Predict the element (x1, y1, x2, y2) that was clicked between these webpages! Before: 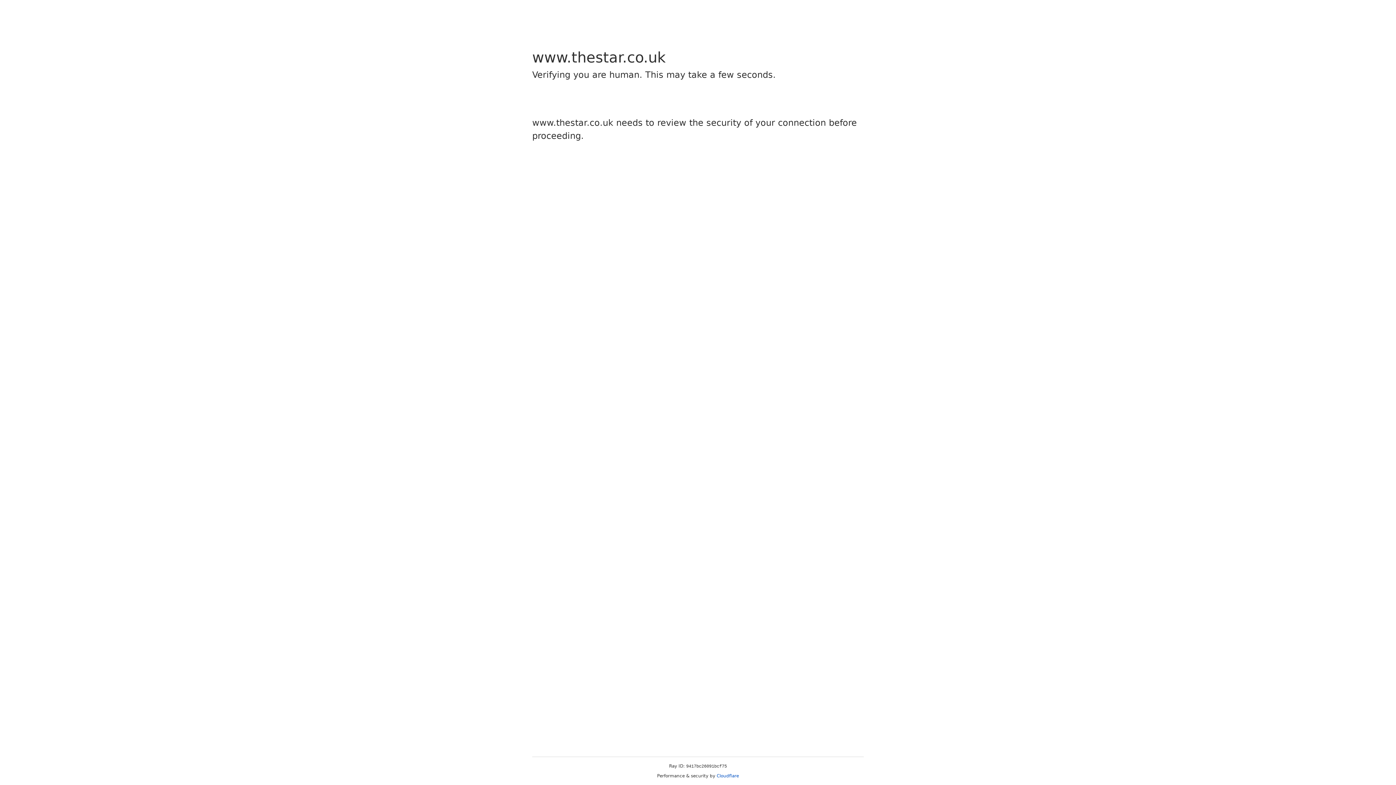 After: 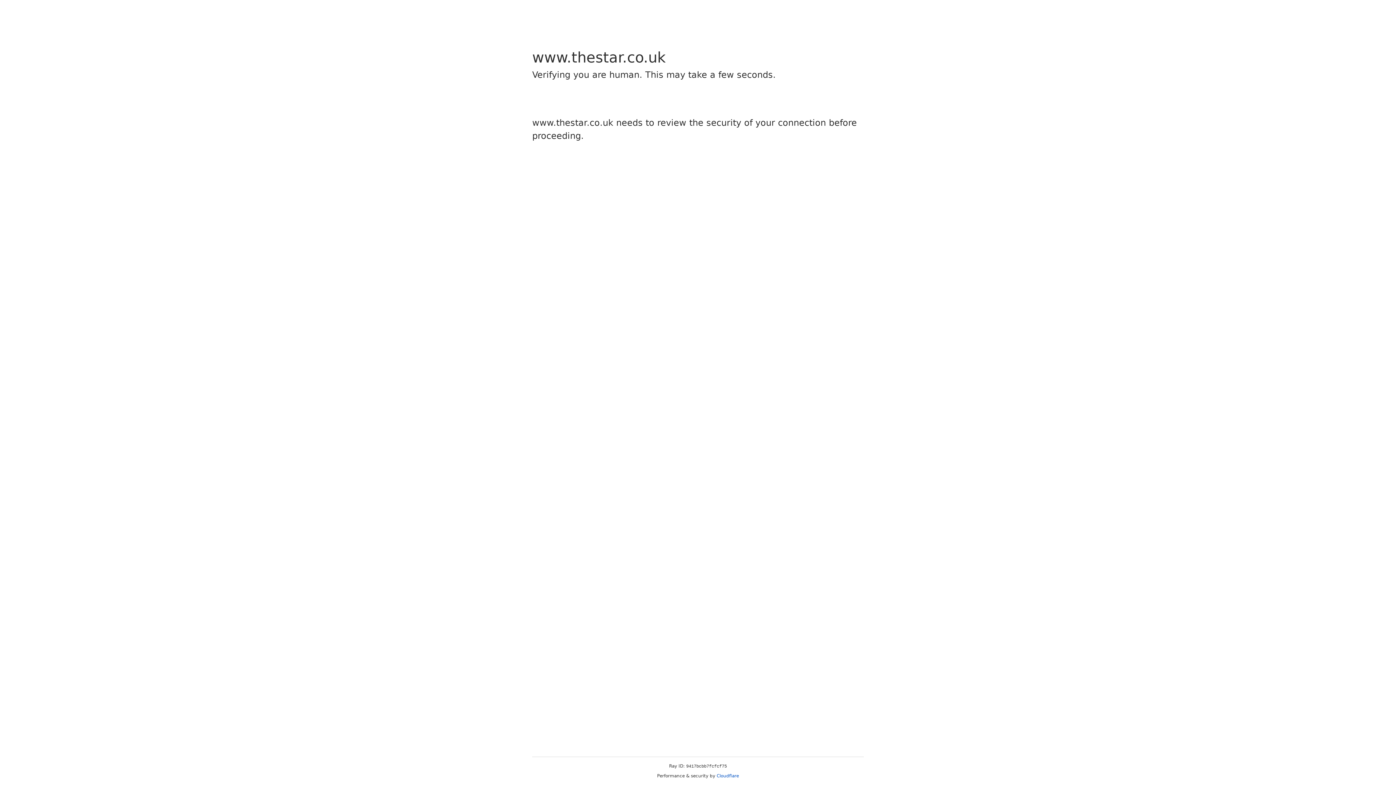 Action: label: Cloudflare bbox: (716, 773, 739, 778)